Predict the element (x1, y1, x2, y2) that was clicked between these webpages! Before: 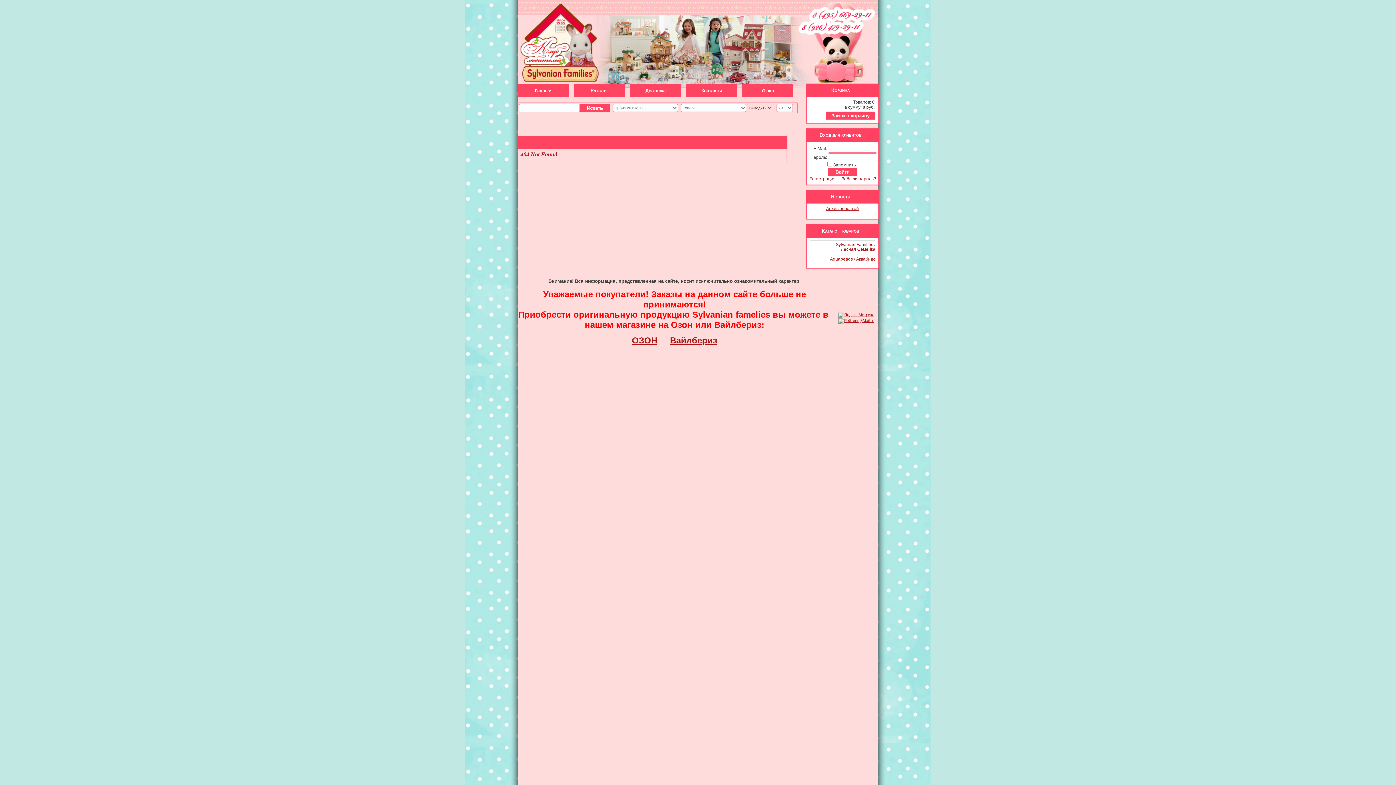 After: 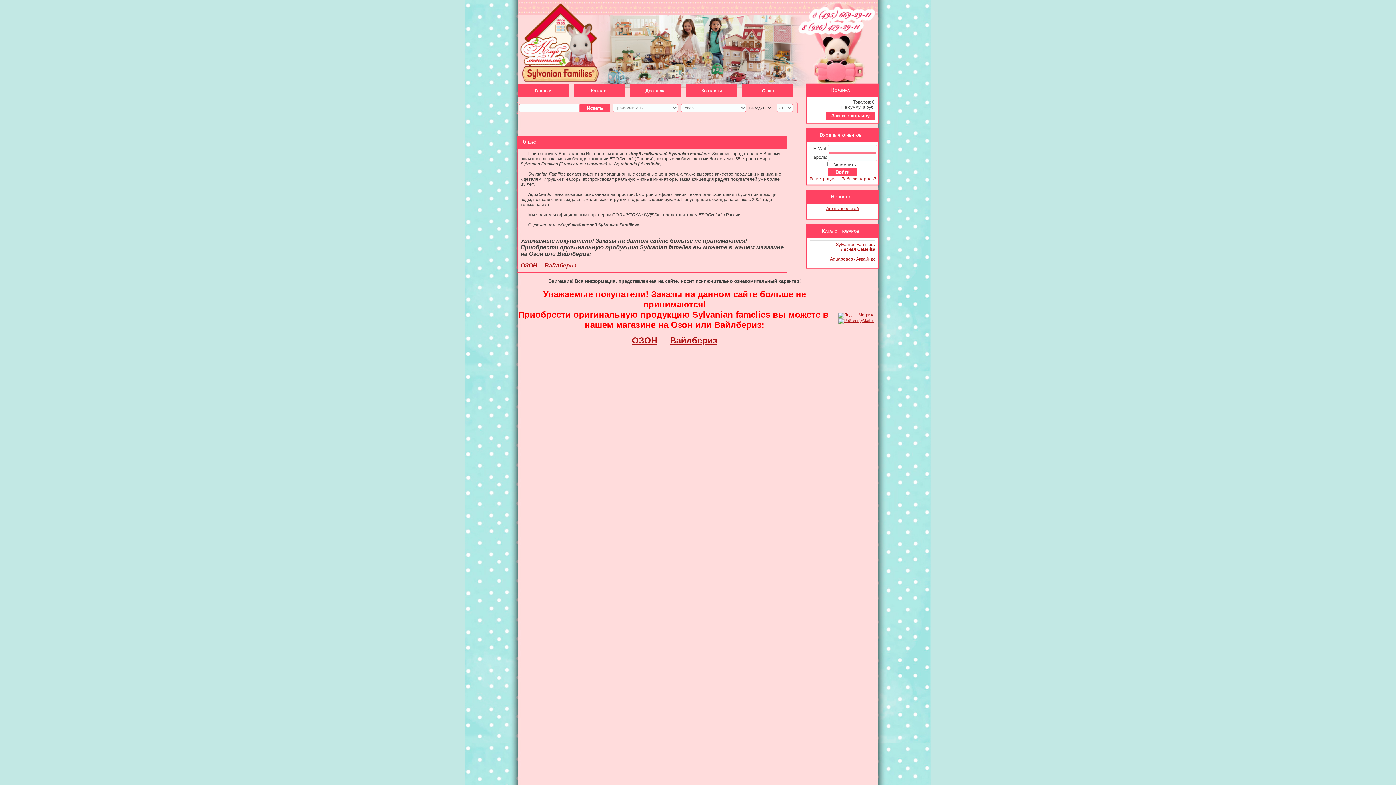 Action: bbox: (742, 84, 794, 101) label: О нас